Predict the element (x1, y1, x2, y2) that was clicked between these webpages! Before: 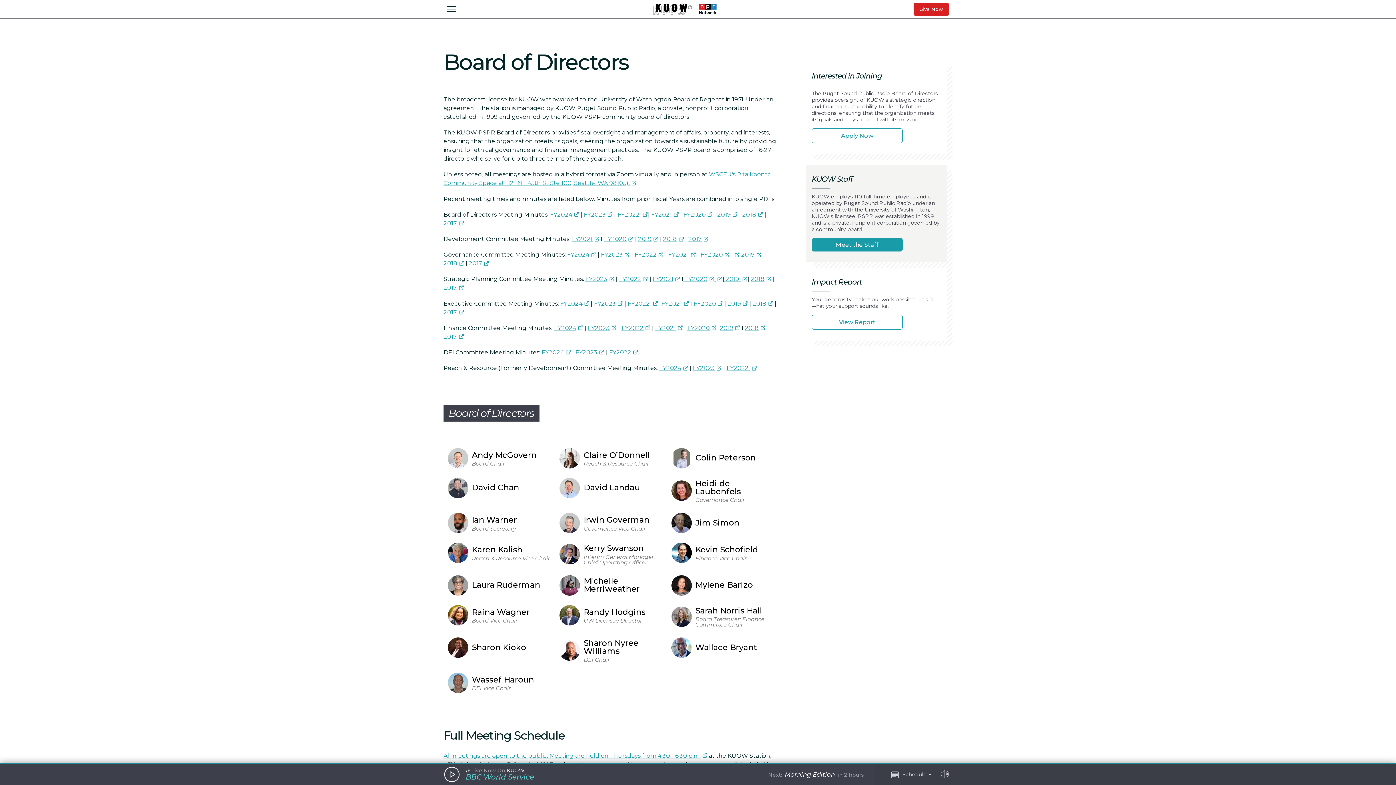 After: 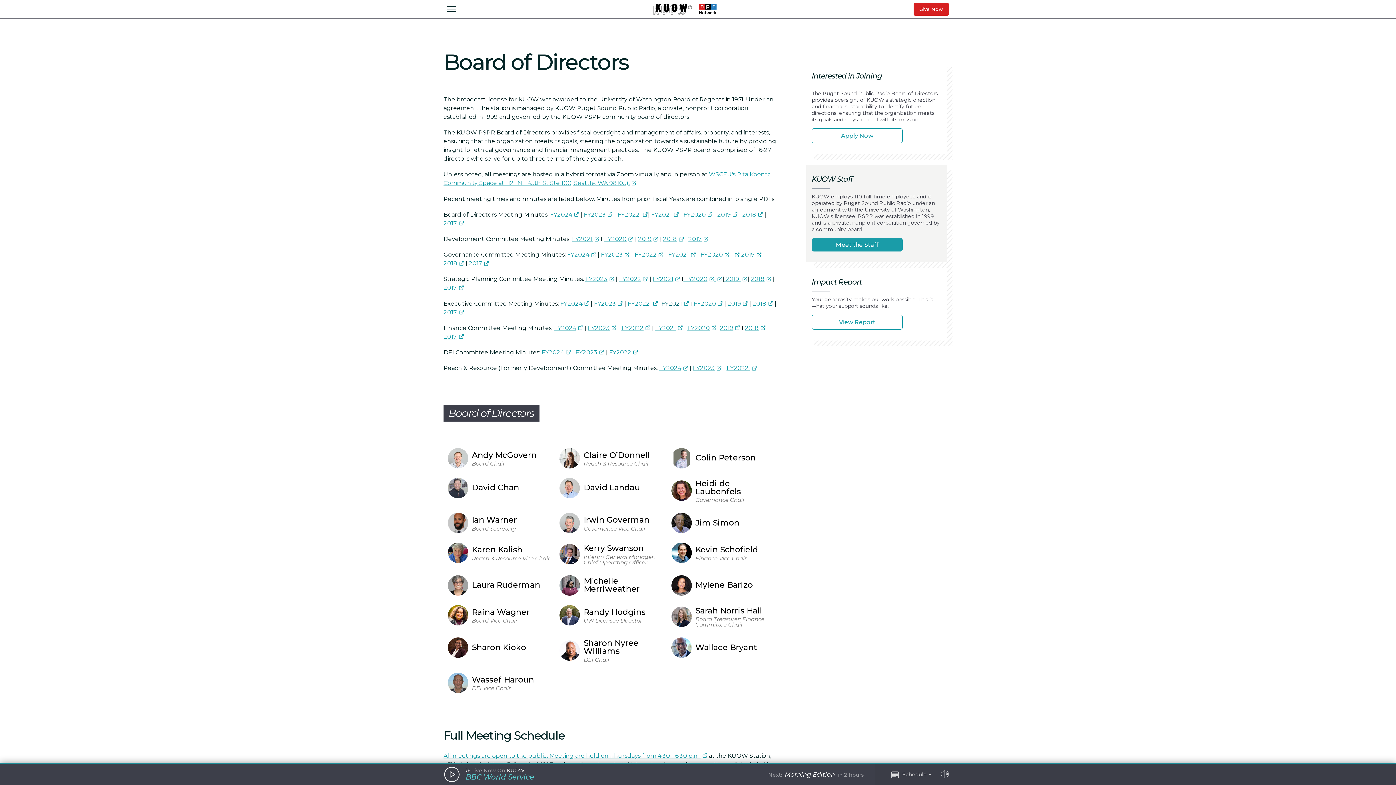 Action: label: FY2021 bbox: (661, 300, 688, 307)